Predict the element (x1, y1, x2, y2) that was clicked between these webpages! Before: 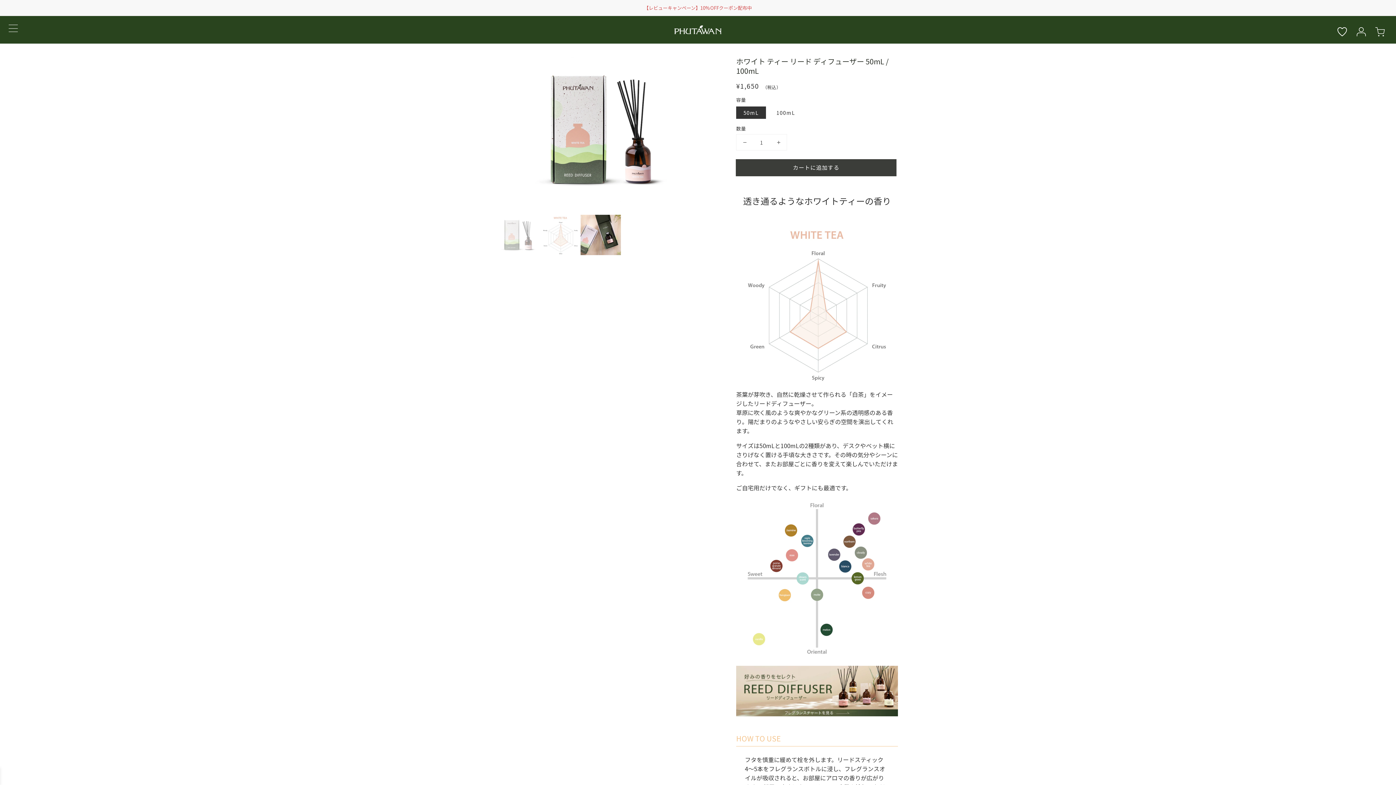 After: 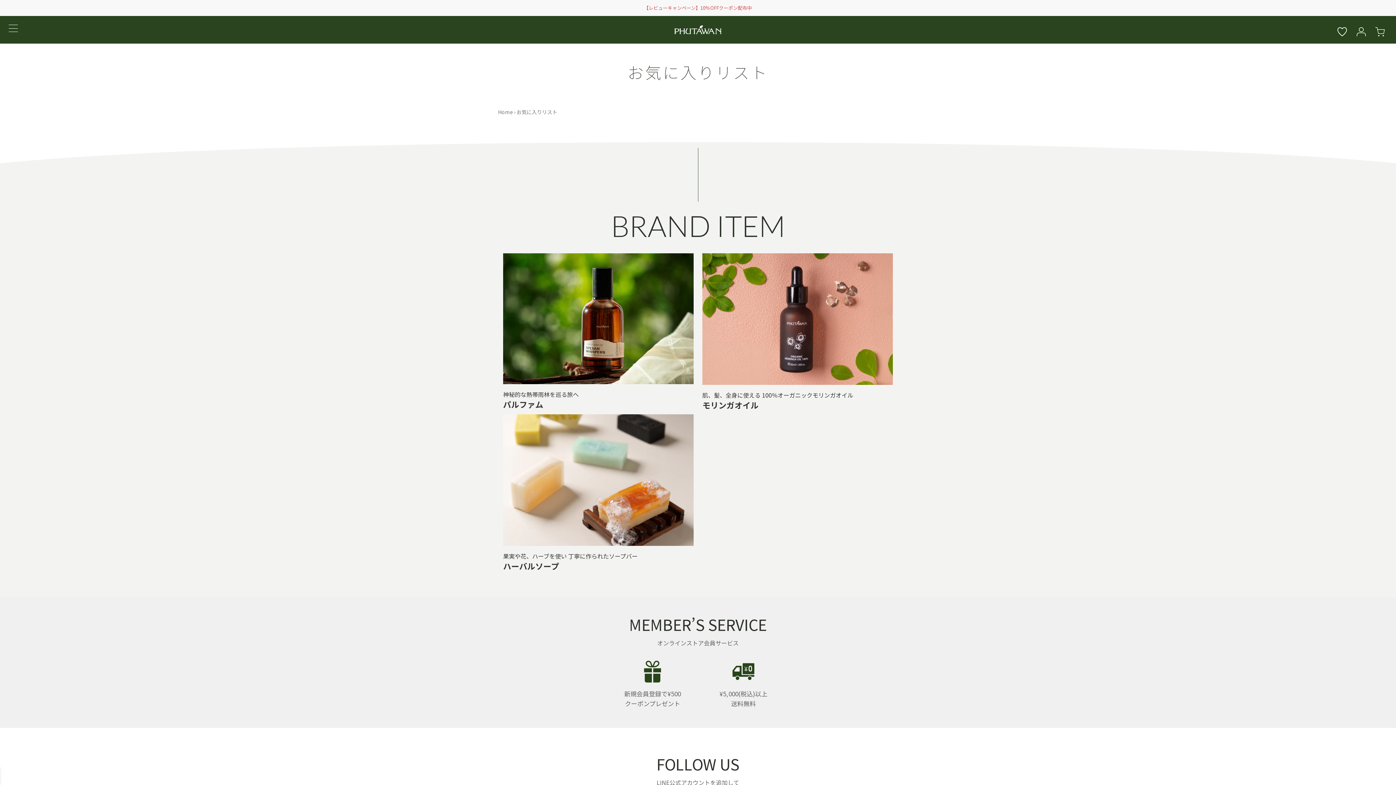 Action: bbox: (1335, 27, 1349, 36)